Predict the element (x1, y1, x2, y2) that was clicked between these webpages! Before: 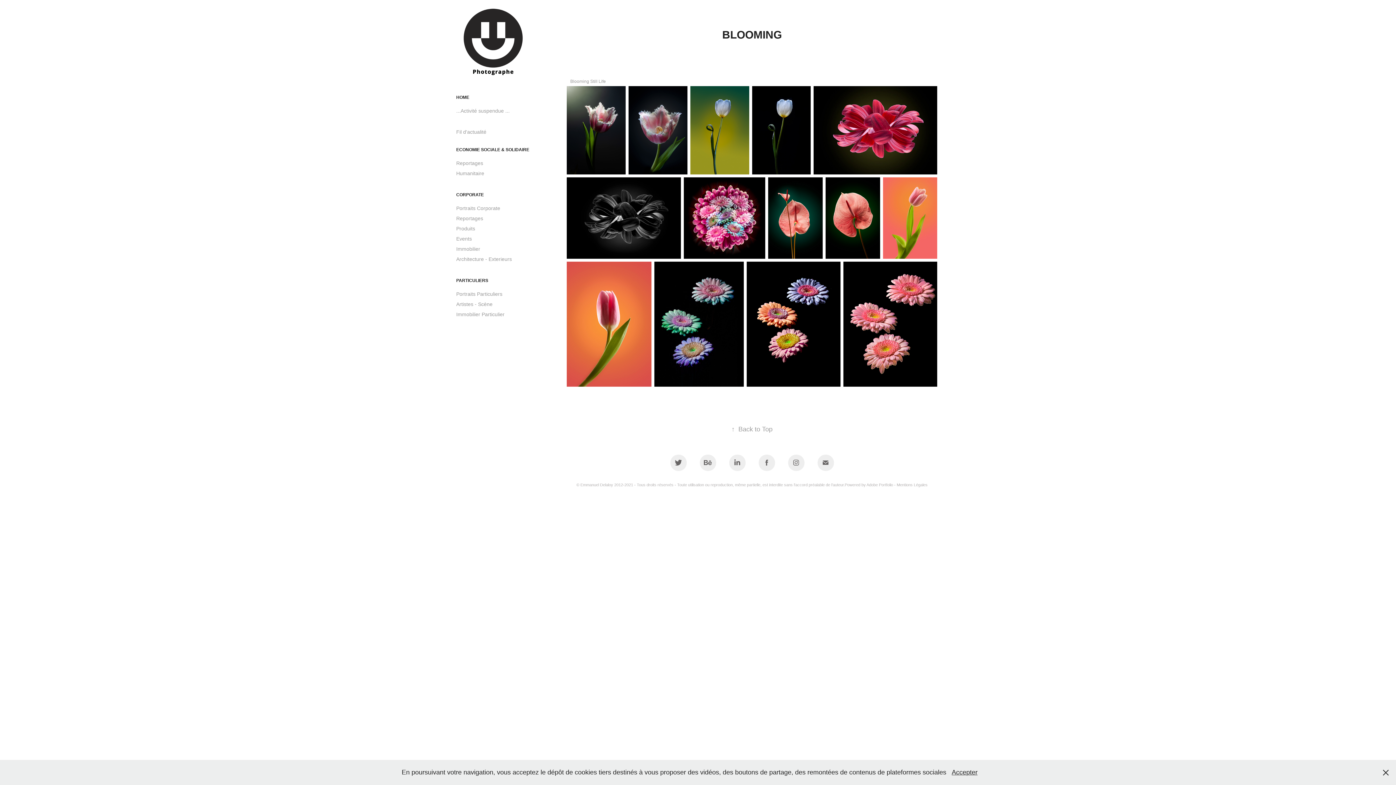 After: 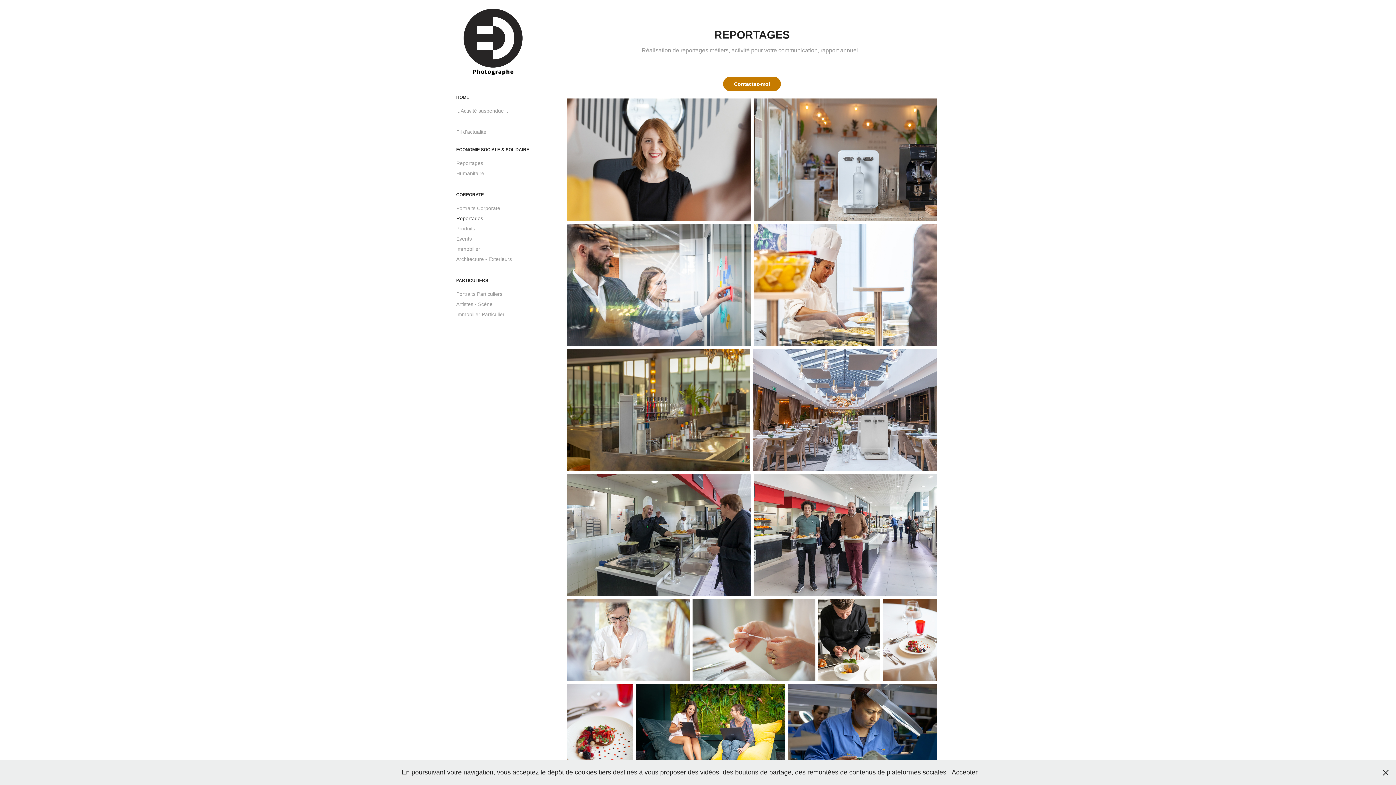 Action: bbox: (456, 215, 483, 221) label: Reportages